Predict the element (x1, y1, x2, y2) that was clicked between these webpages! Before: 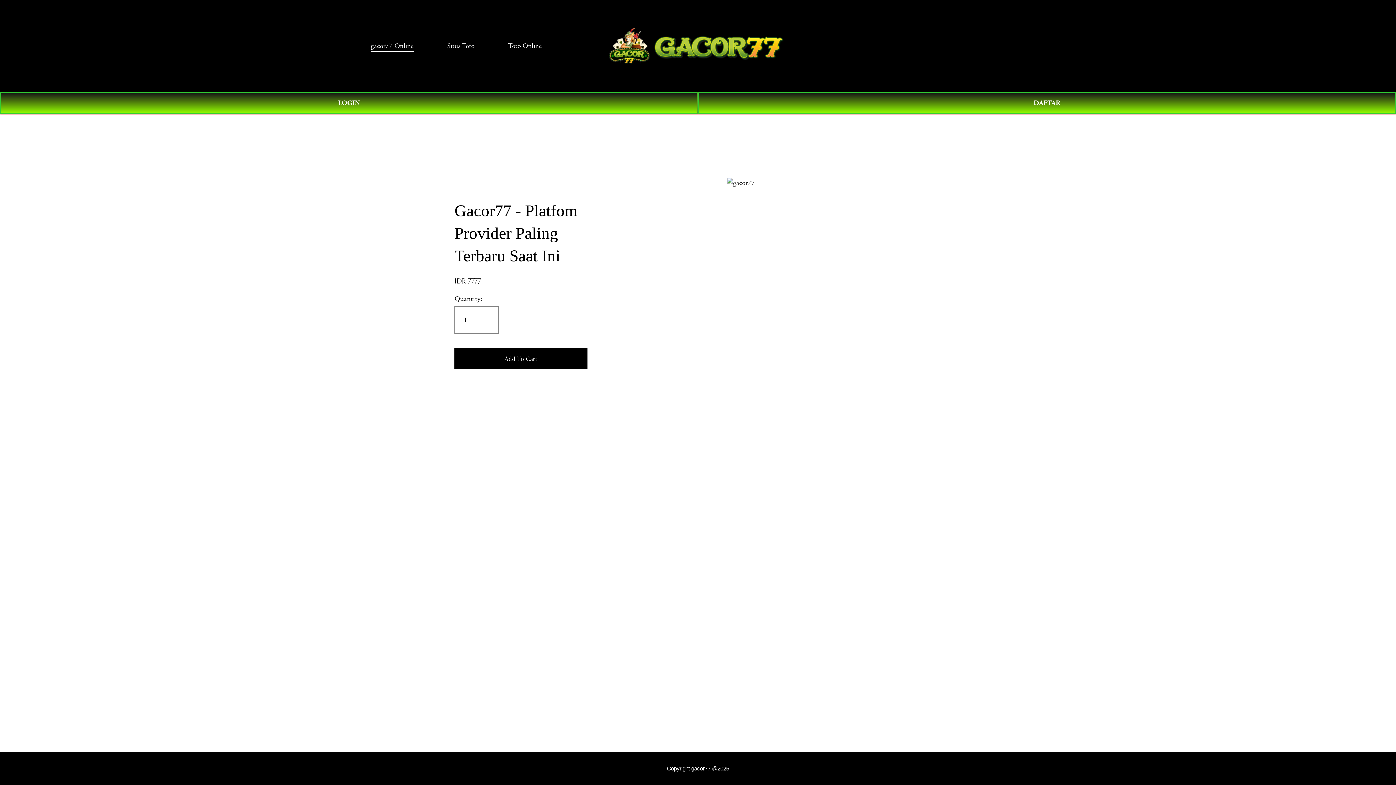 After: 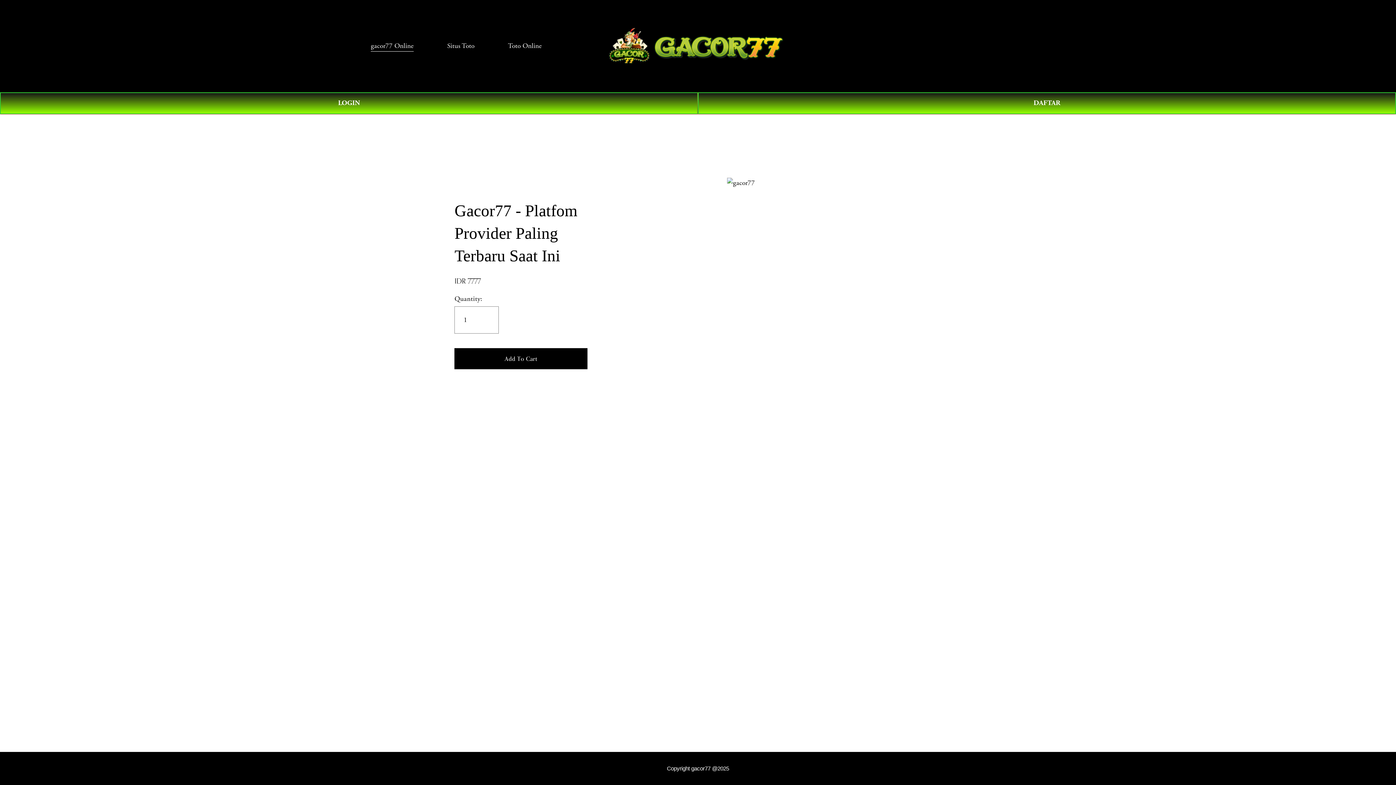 Action: bbox: (370, 39, 413, 52) label: gacor77 Online